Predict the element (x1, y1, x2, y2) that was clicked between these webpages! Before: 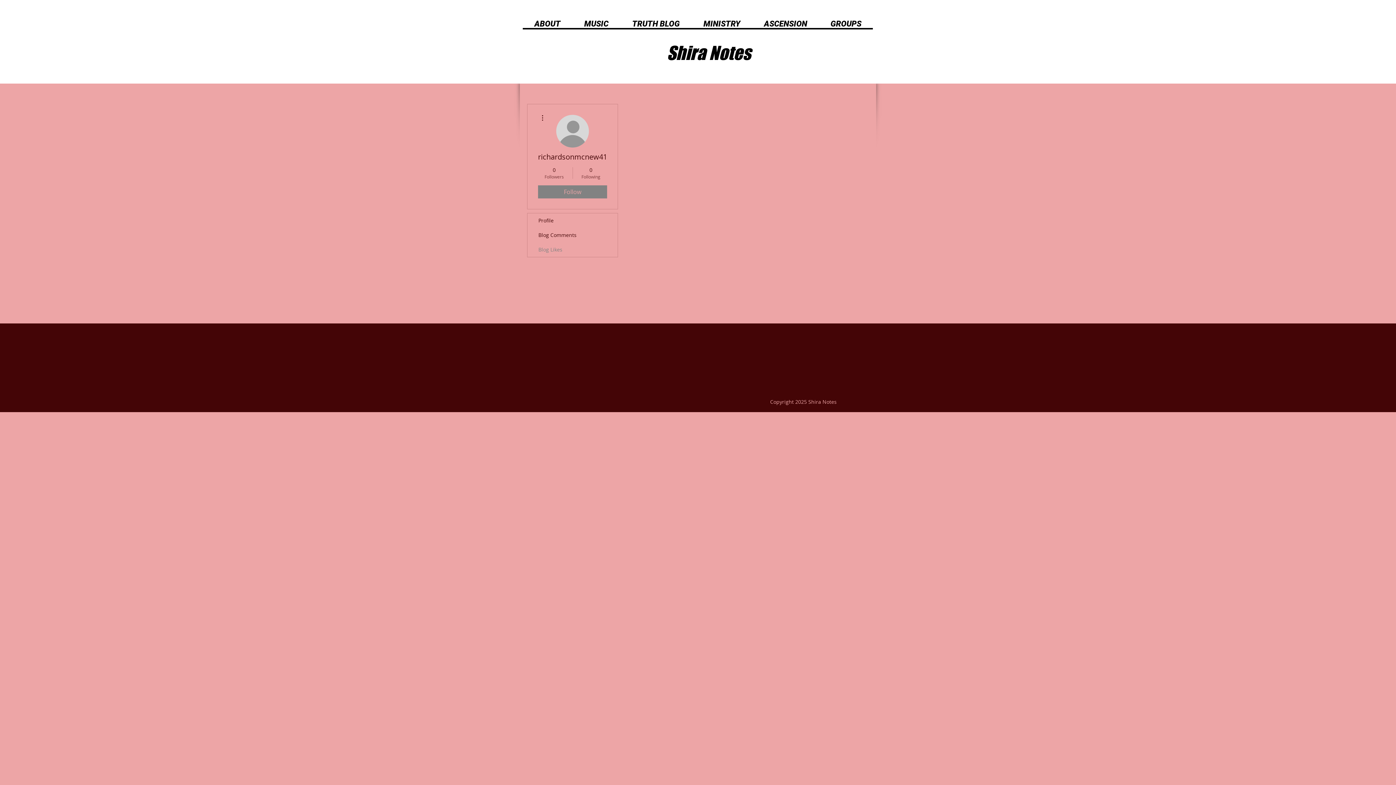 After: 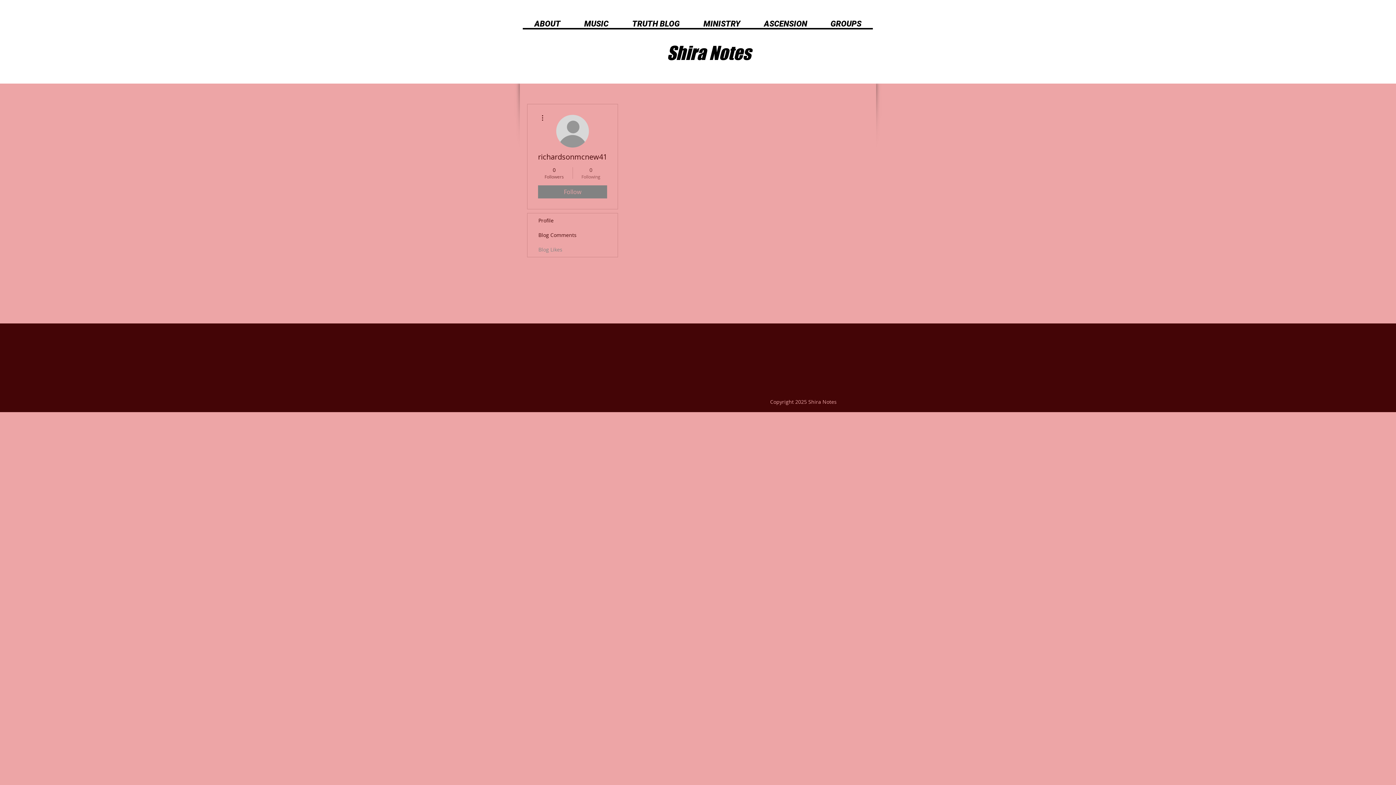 Action: bbox: (576, 166, 605, 179) label: 0
Following